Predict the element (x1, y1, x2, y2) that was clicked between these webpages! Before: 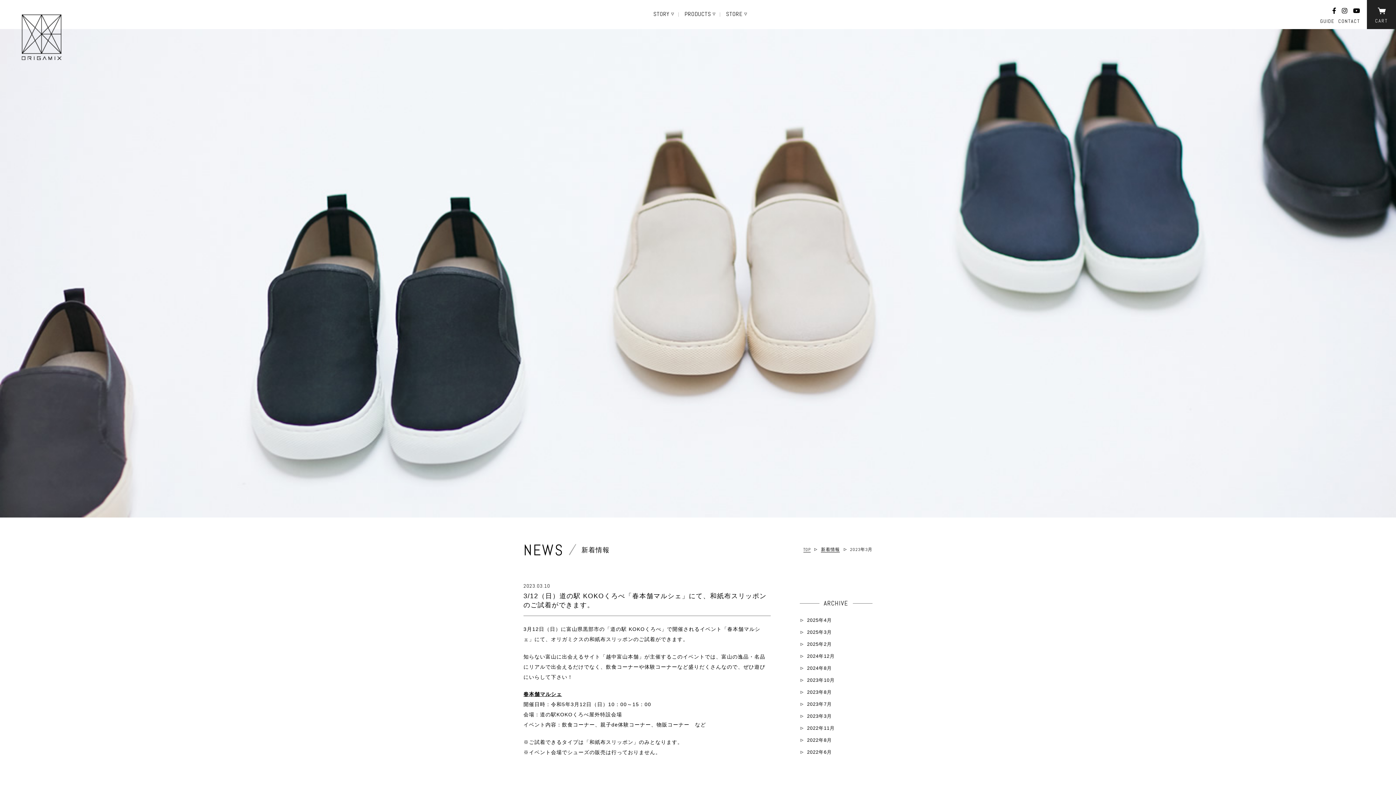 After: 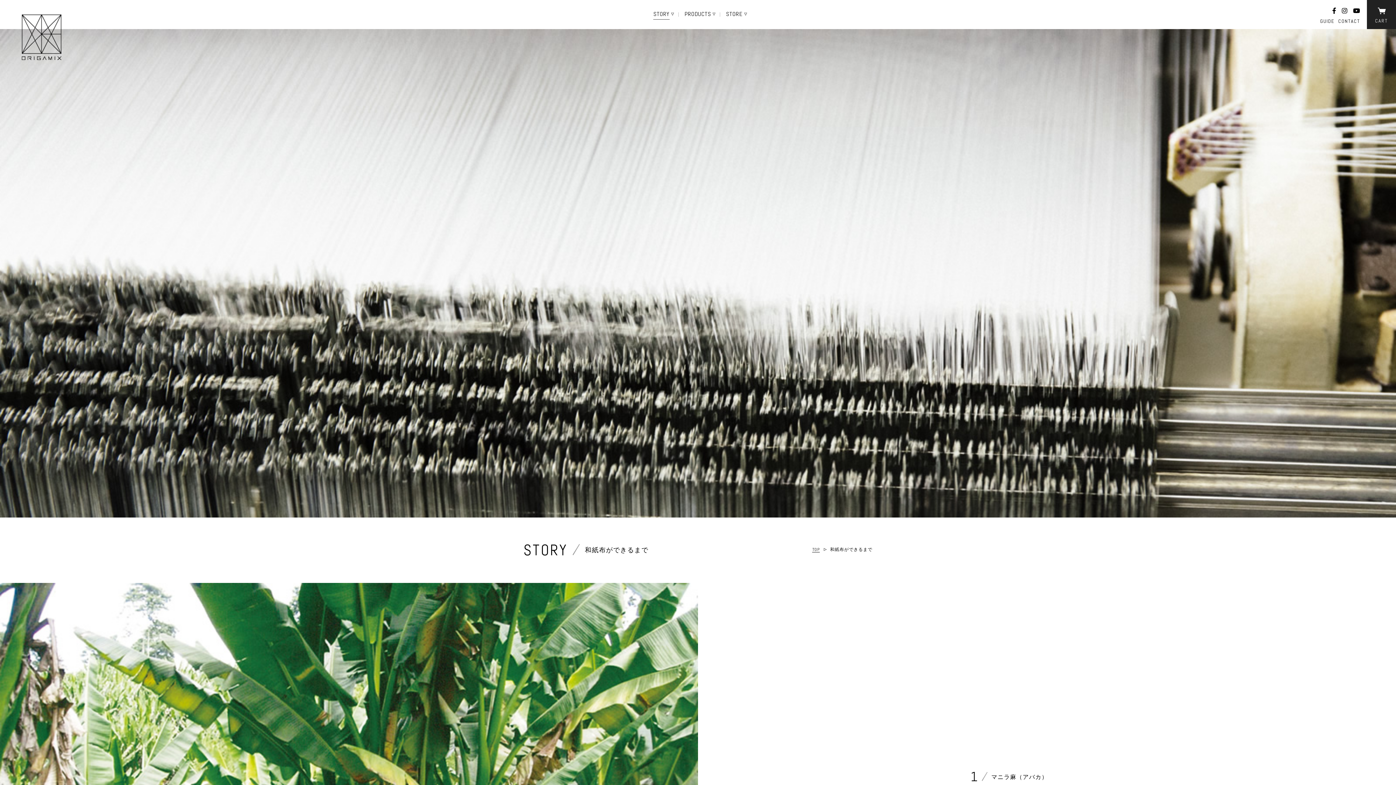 Action: bbox: (653, 8, 669, 19) label: STORY